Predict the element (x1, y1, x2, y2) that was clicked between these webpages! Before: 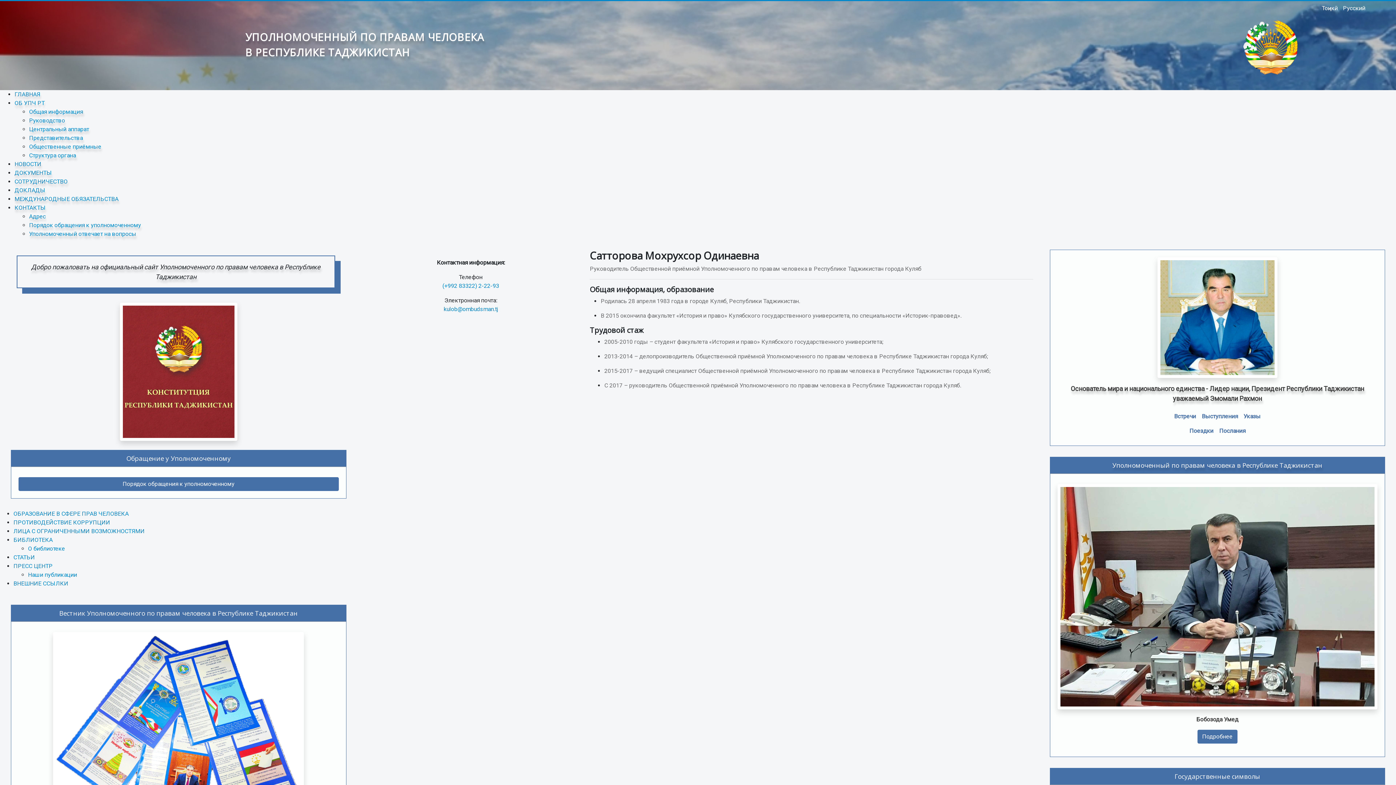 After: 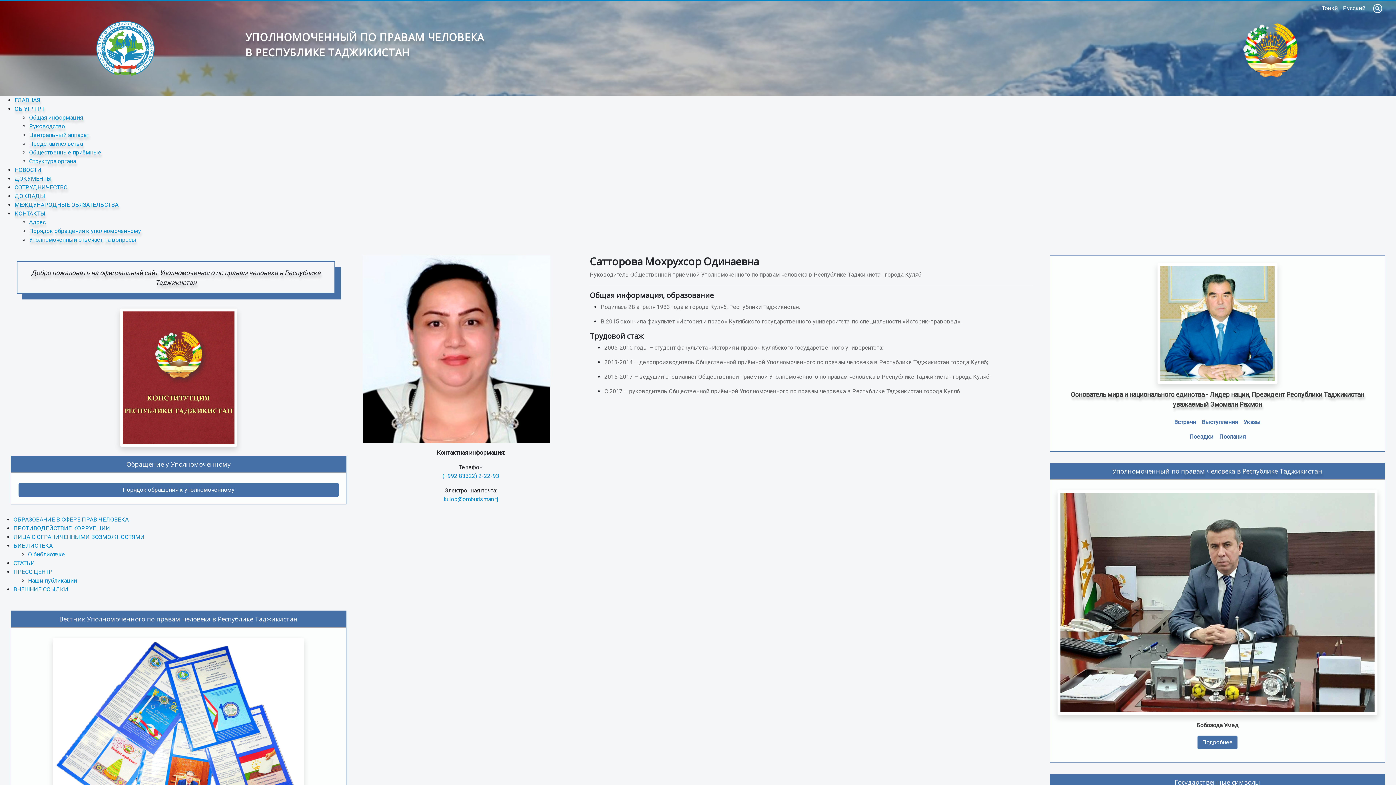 Action: label: Русский bbox: (1343, 4, 1365, 11)